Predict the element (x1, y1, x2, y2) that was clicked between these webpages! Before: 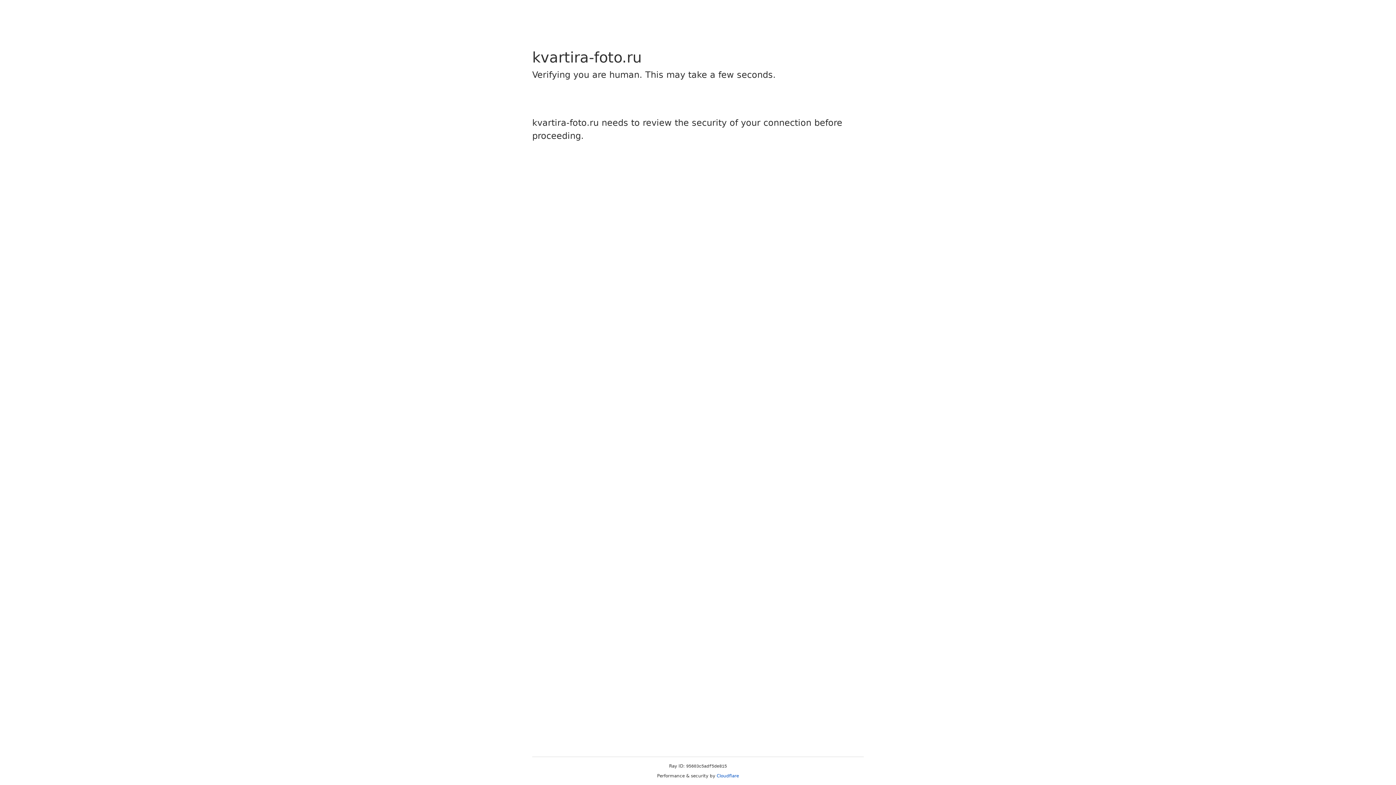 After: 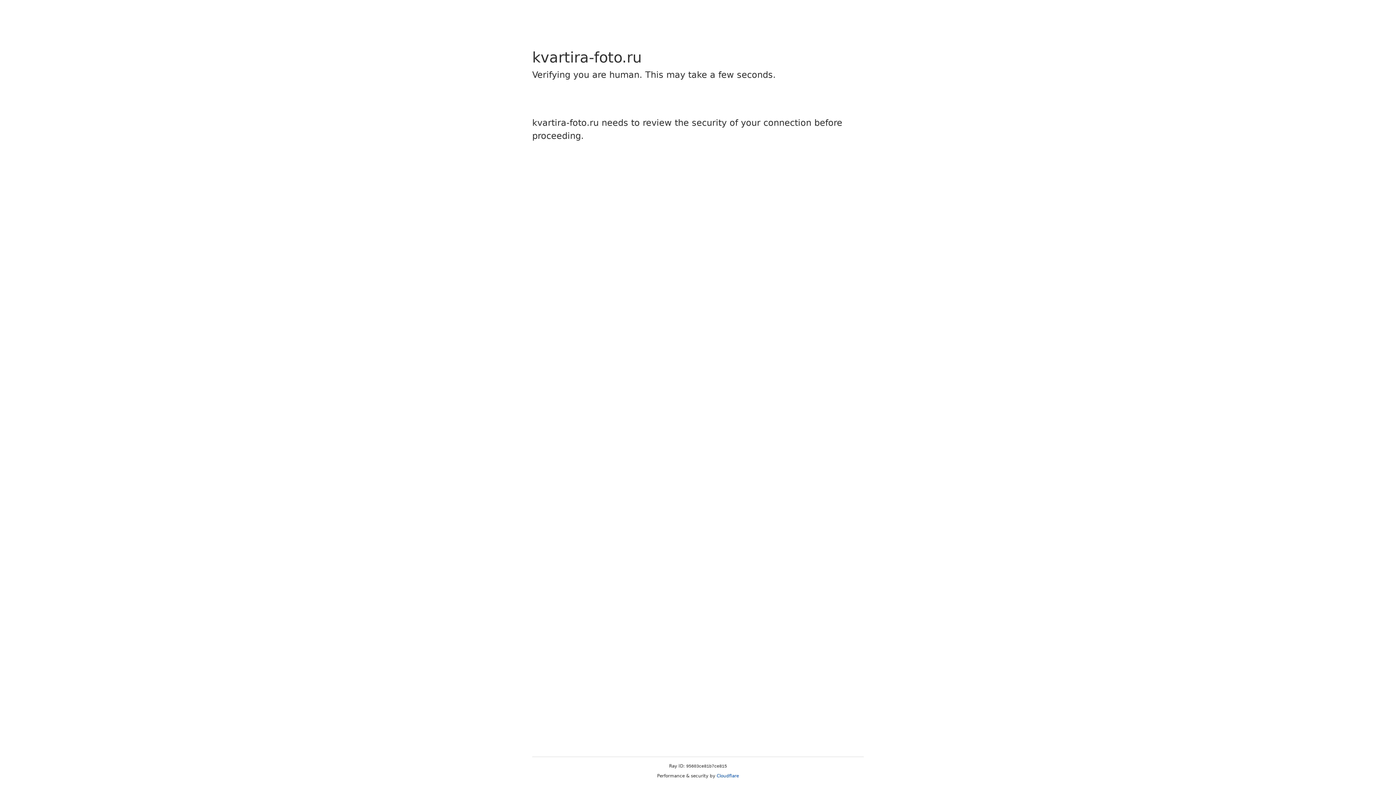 Action: bbox: (716, 773, 739, 778) label: Cloudflare